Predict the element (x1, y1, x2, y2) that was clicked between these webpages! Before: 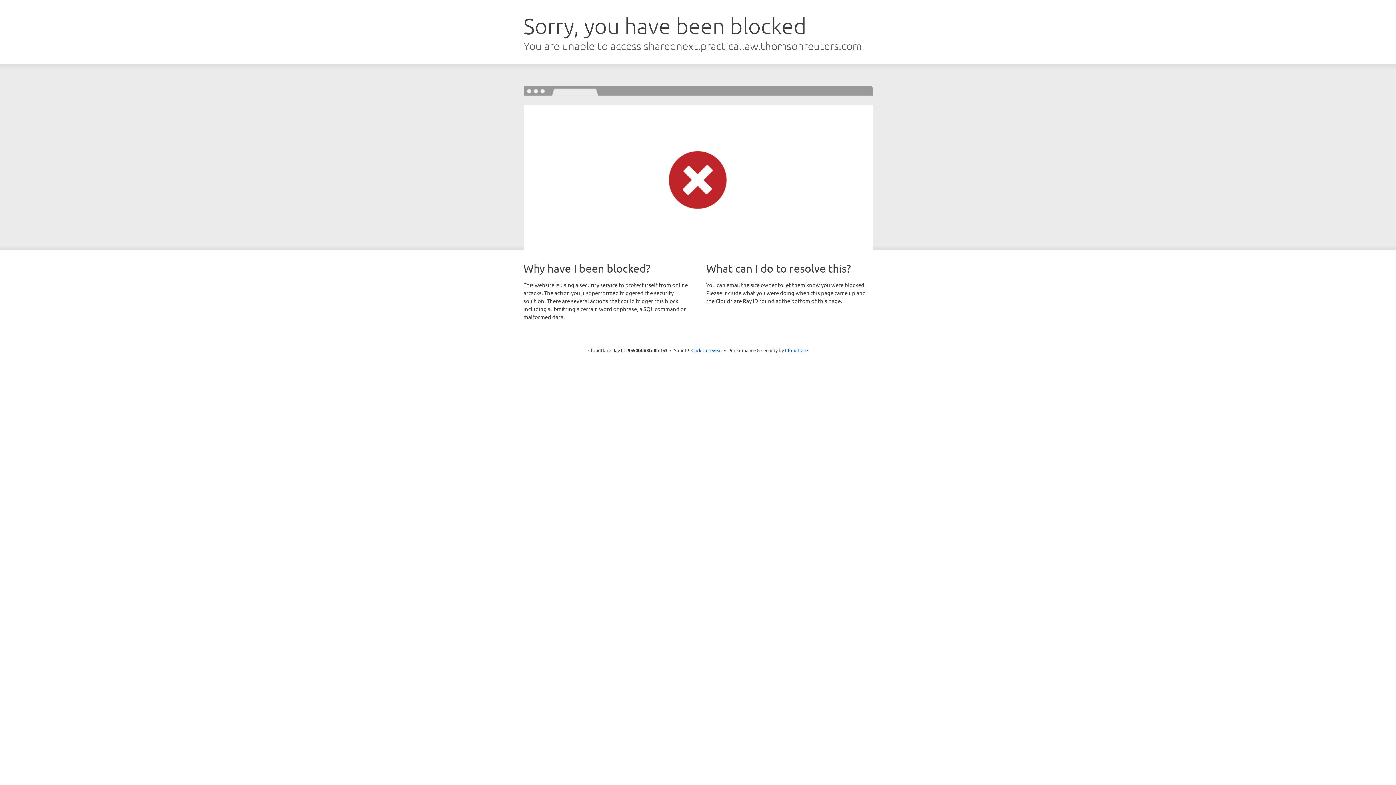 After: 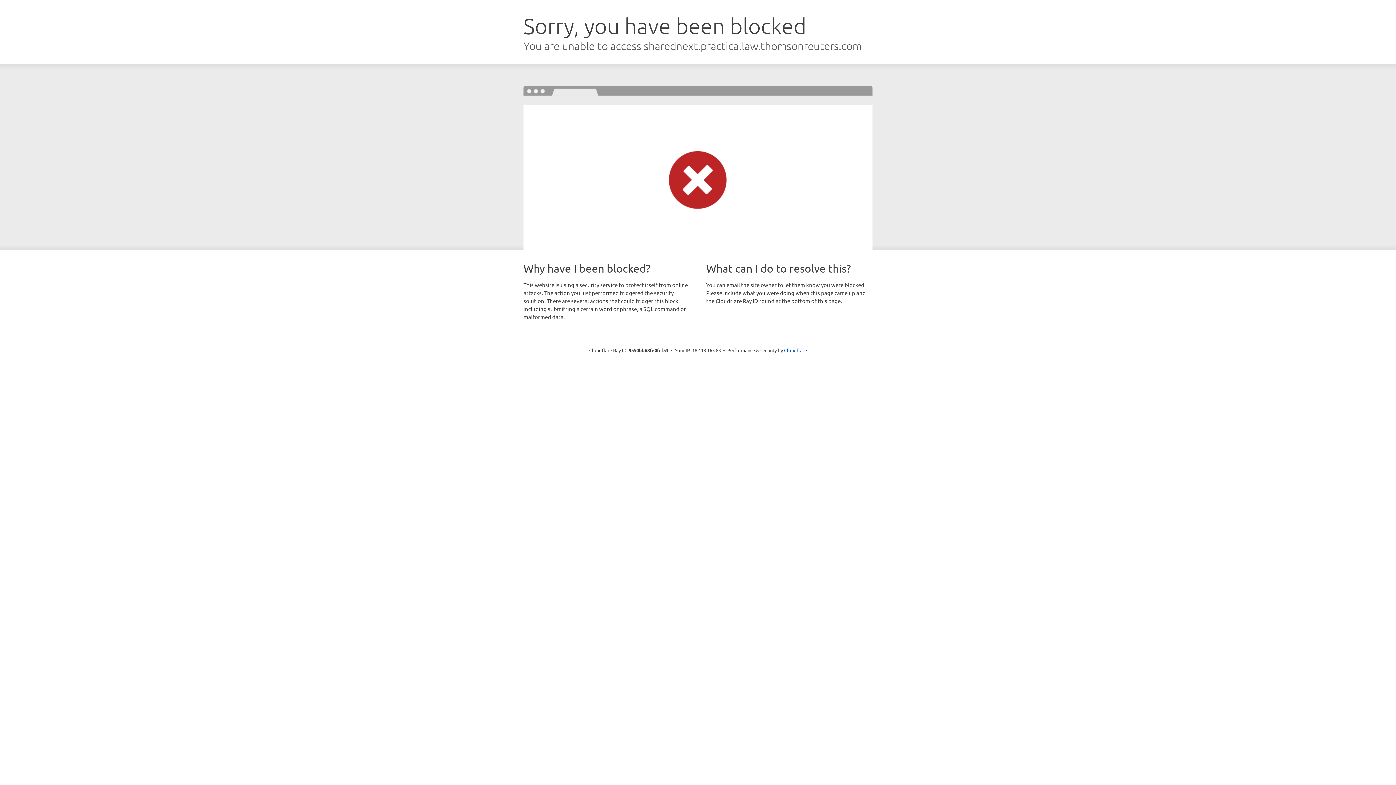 Action: bbox: (691, 346, 722, 353) label: Click to reveal